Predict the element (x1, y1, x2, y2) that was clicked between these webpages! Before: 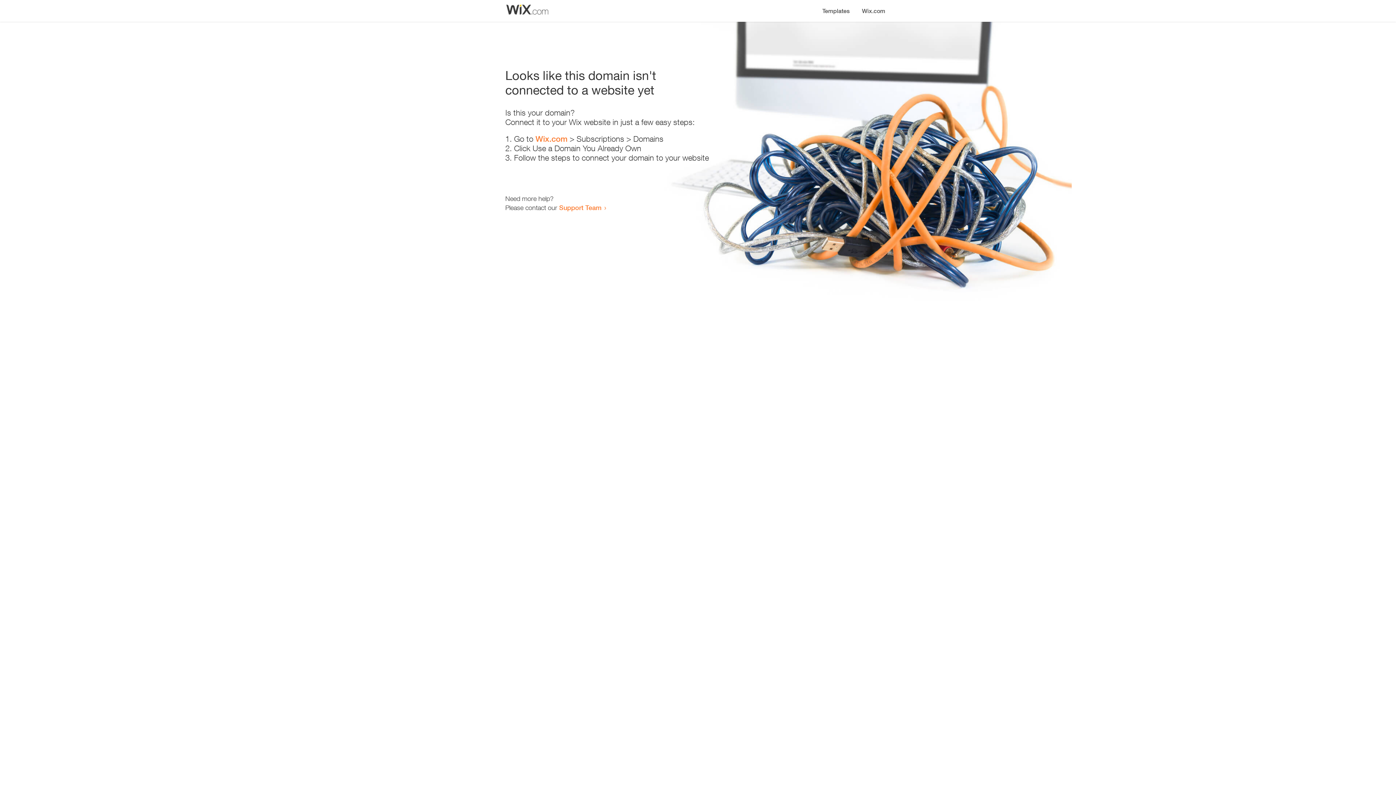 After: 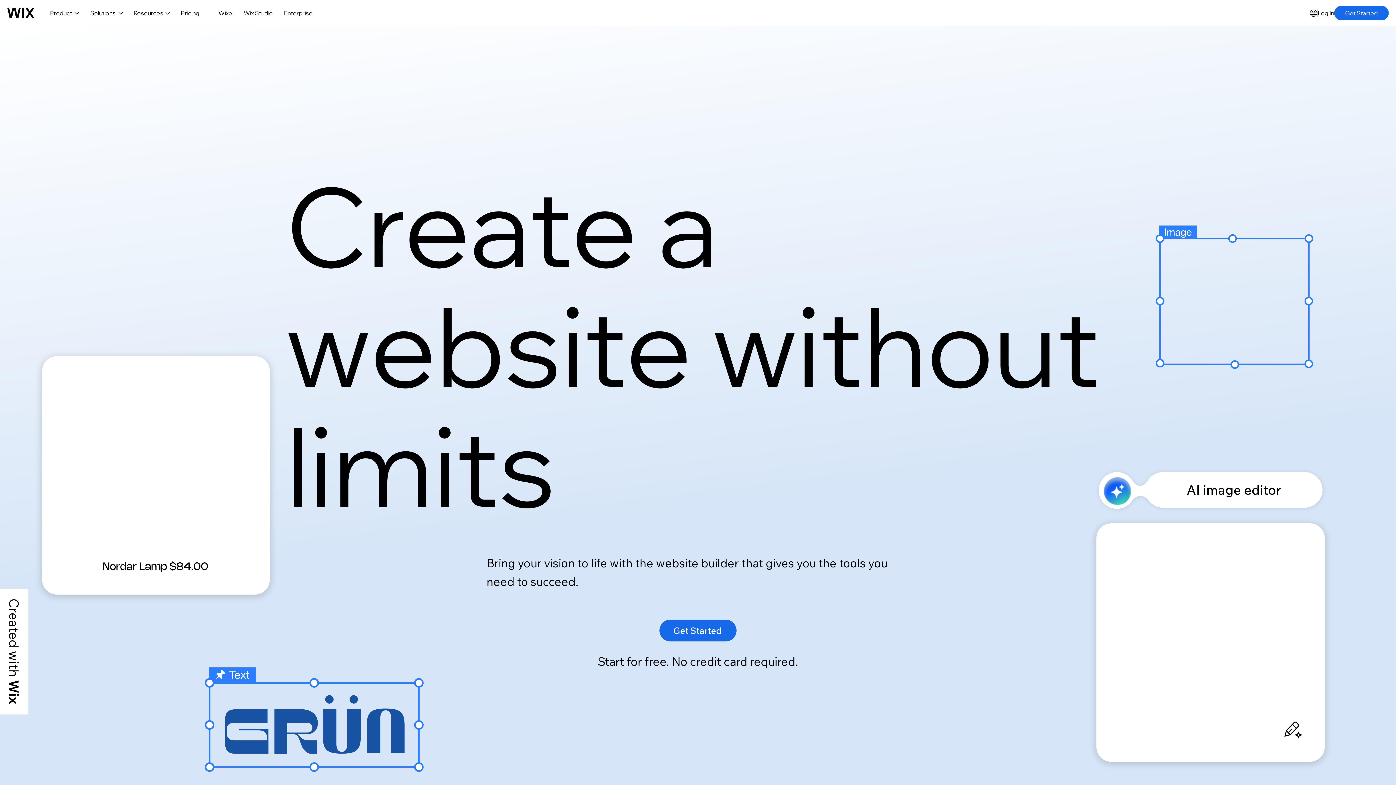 Action: bbox: (856, 0, 890, 14) label: Wix.com